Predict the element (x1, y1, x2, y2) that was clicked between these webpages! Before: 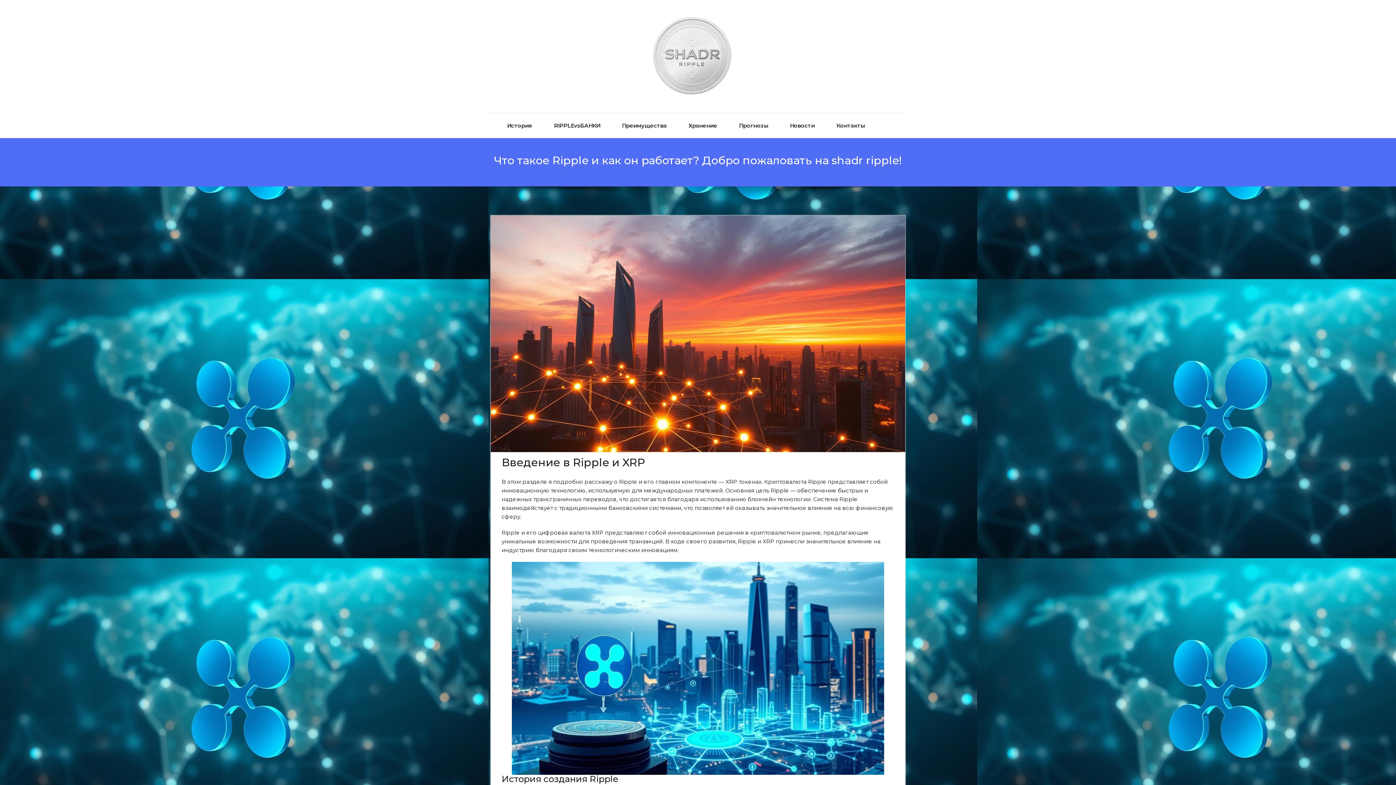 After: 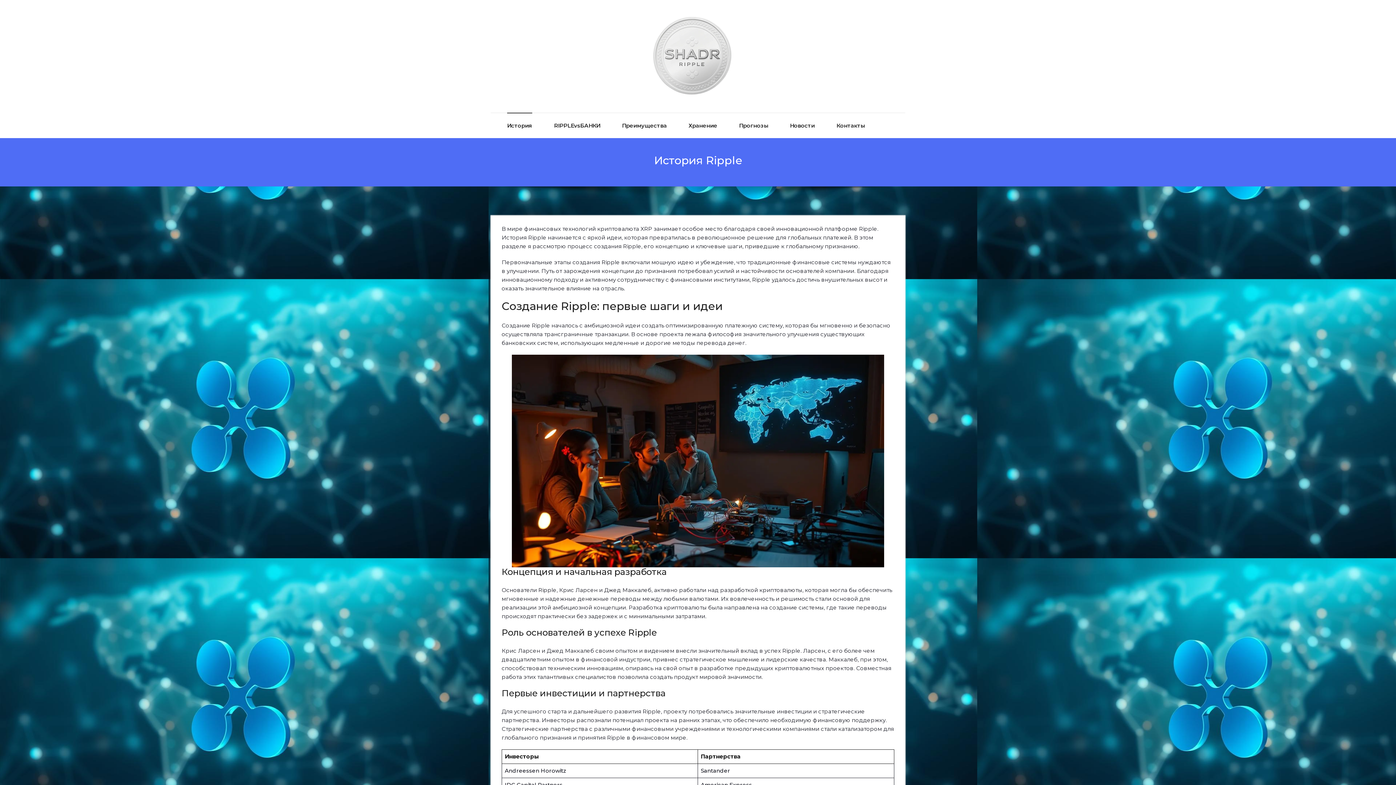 Action: label: История bbox: (507, 113, 532, 138)